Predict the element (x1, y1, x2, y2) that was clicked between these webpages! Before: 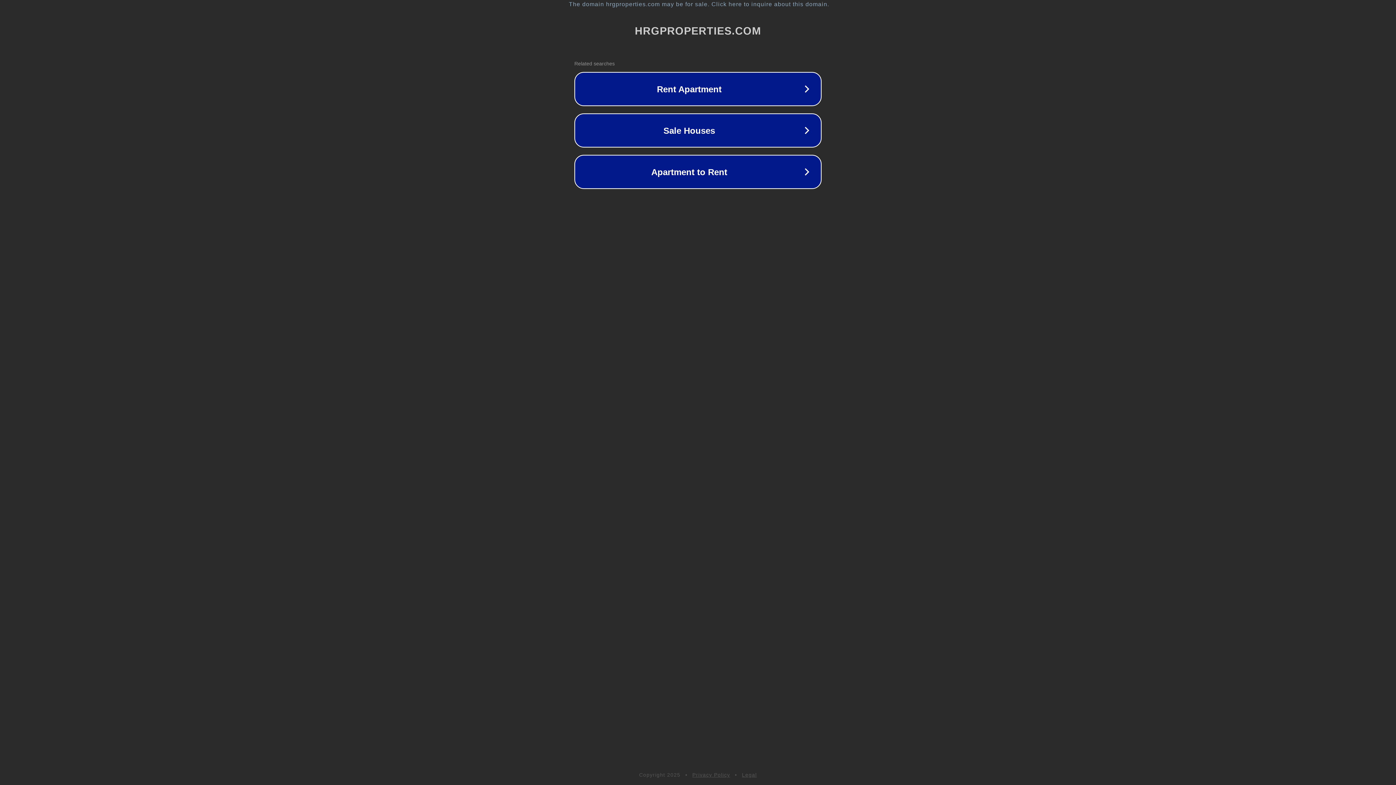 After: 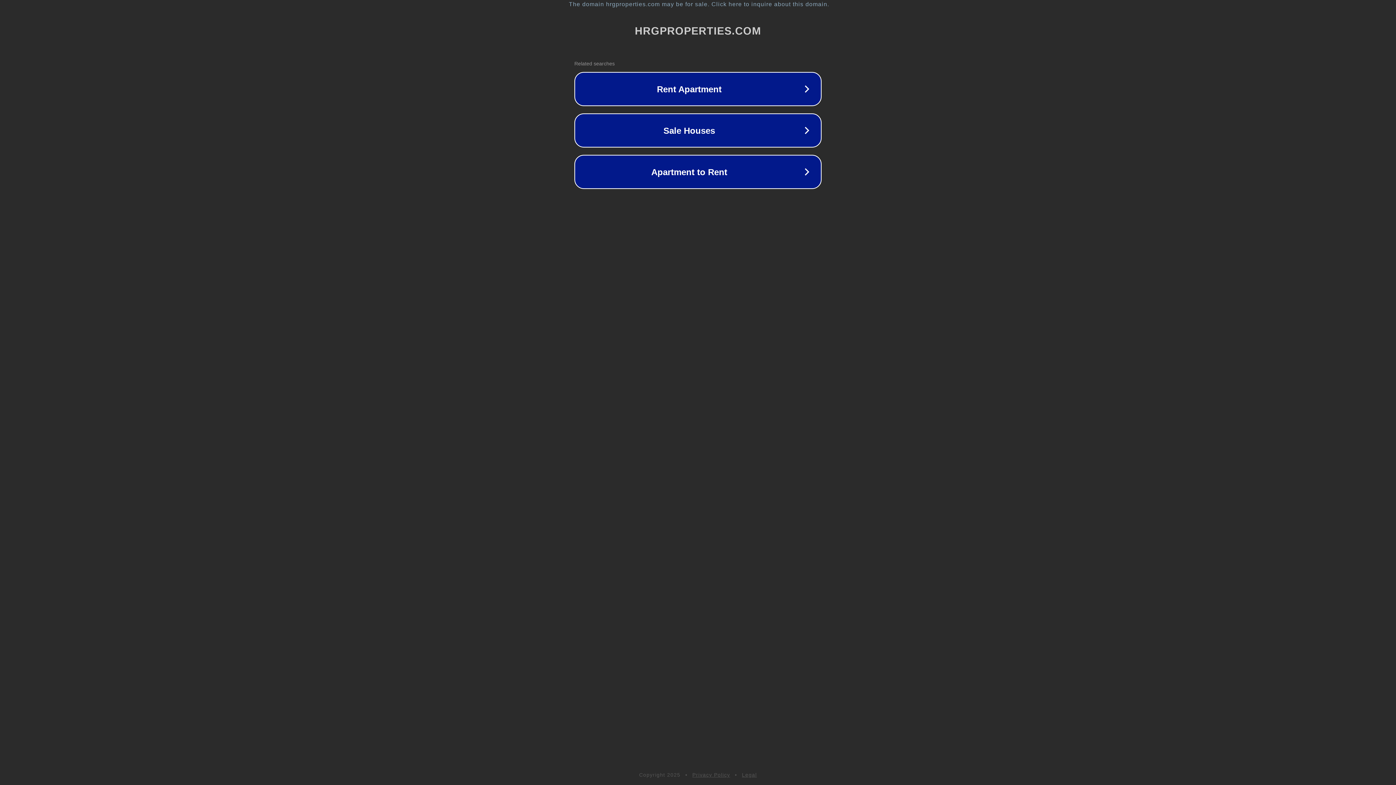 Action: bbox: (742, 772, 757, 778) label: Legal